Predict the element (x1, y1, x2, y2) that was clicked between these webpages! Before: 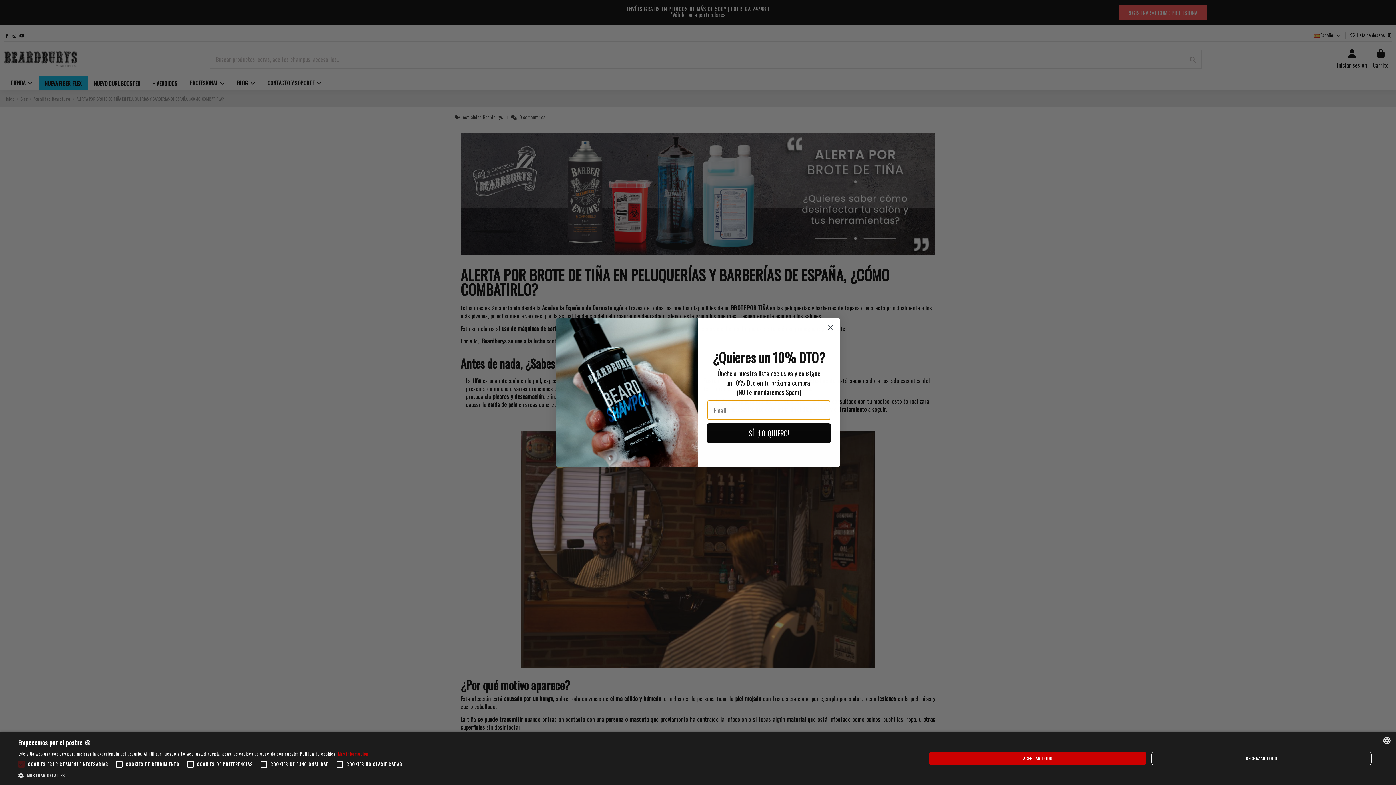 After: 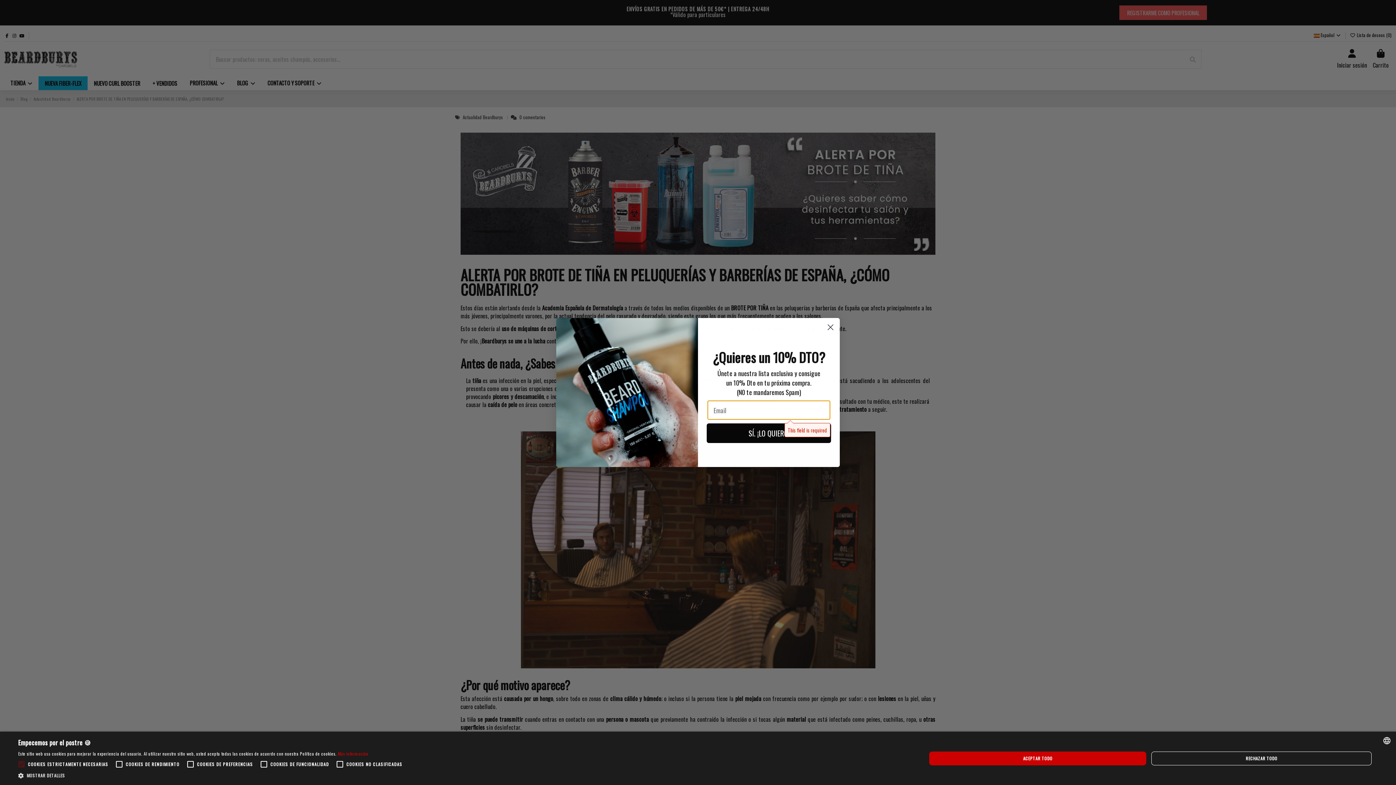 Action: bbox: (706, 423, 831, 443) label: SÍ. ¡LO QUIERO!